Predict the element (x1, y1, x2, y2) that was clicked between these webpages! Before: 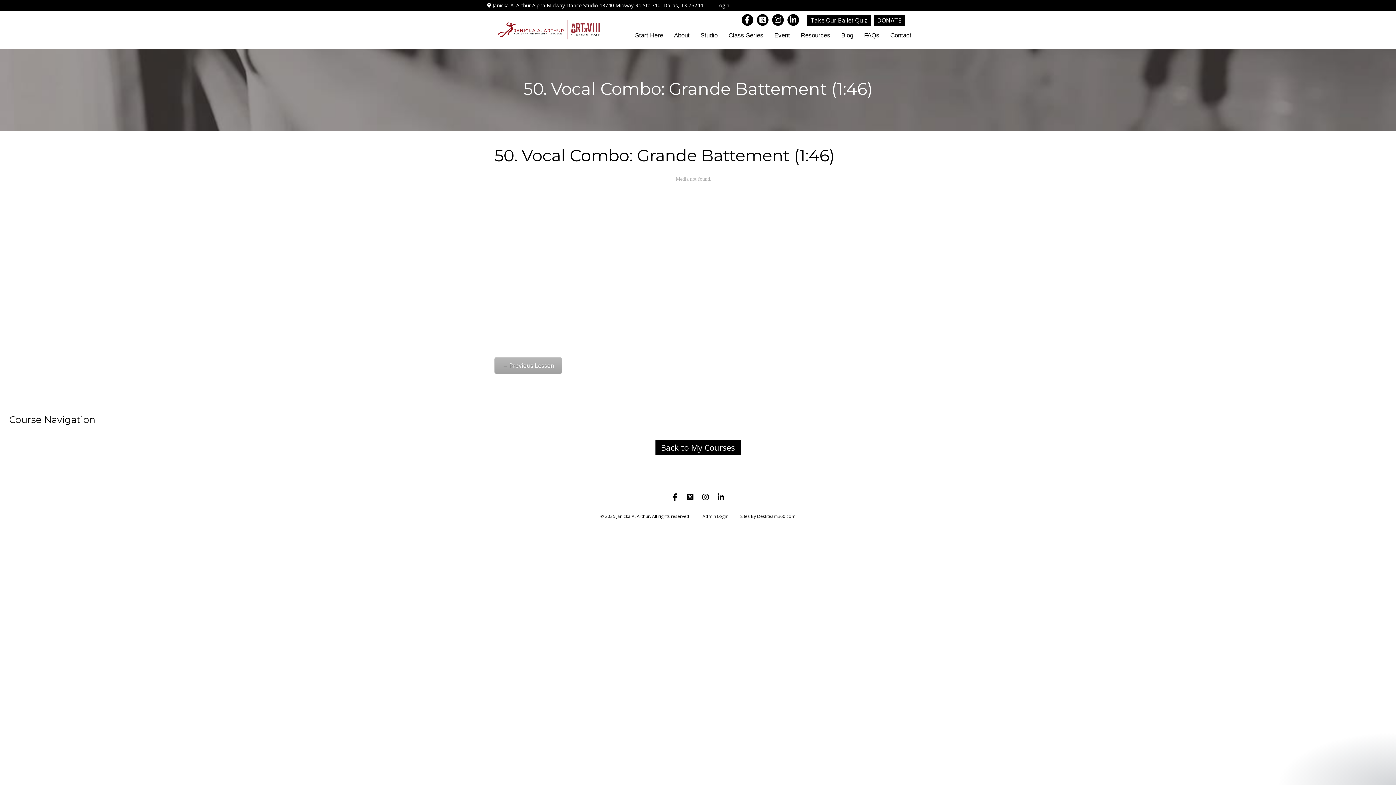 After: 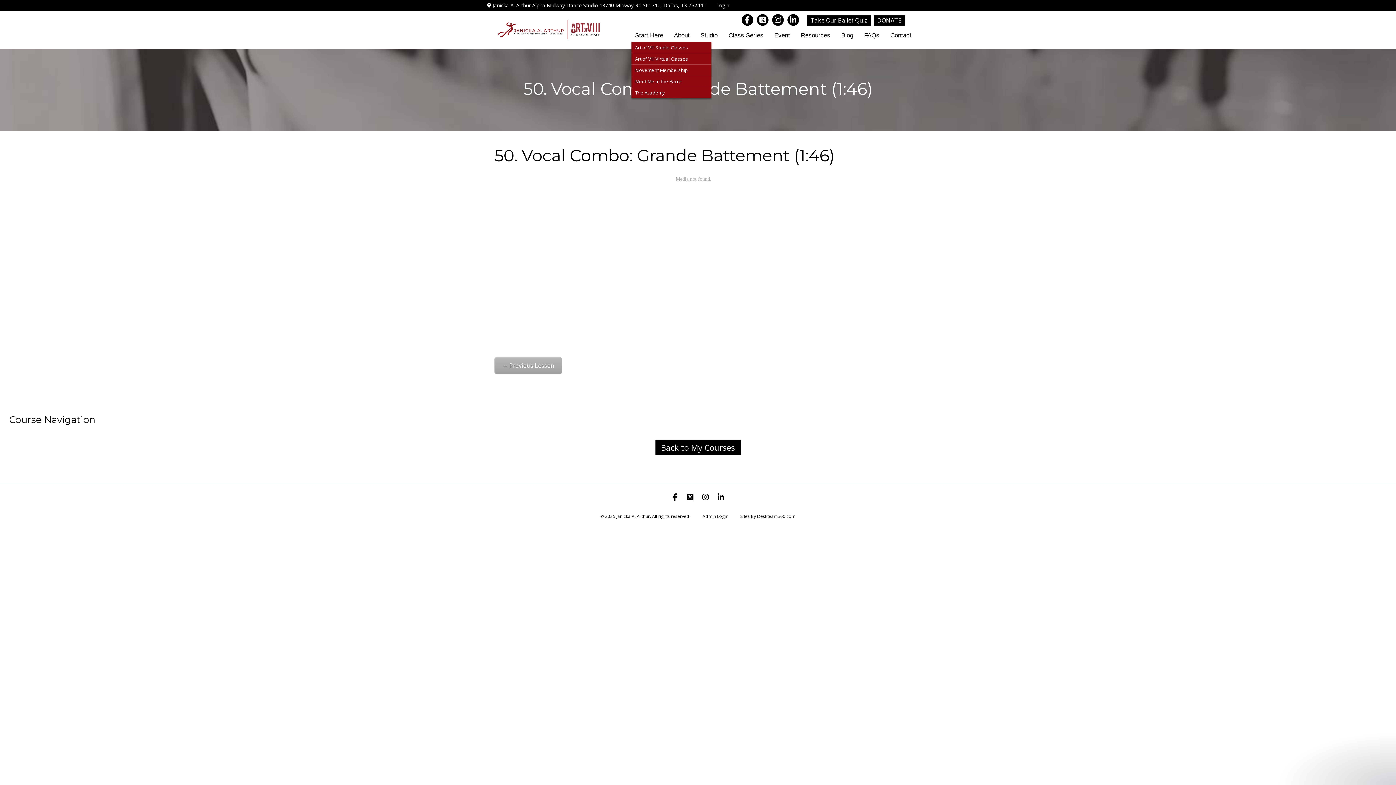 Action: label: Start Here bbox: (631, 27, 666, 43)